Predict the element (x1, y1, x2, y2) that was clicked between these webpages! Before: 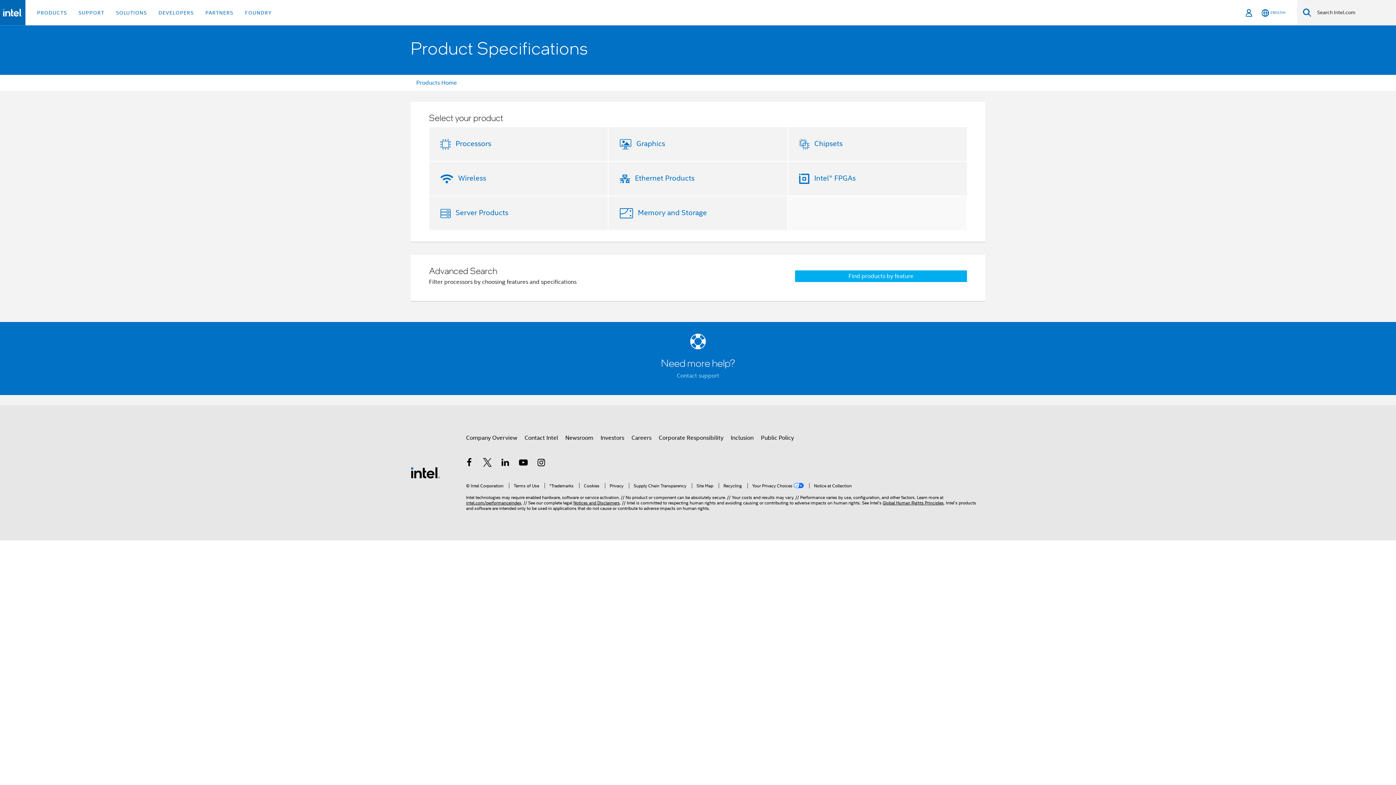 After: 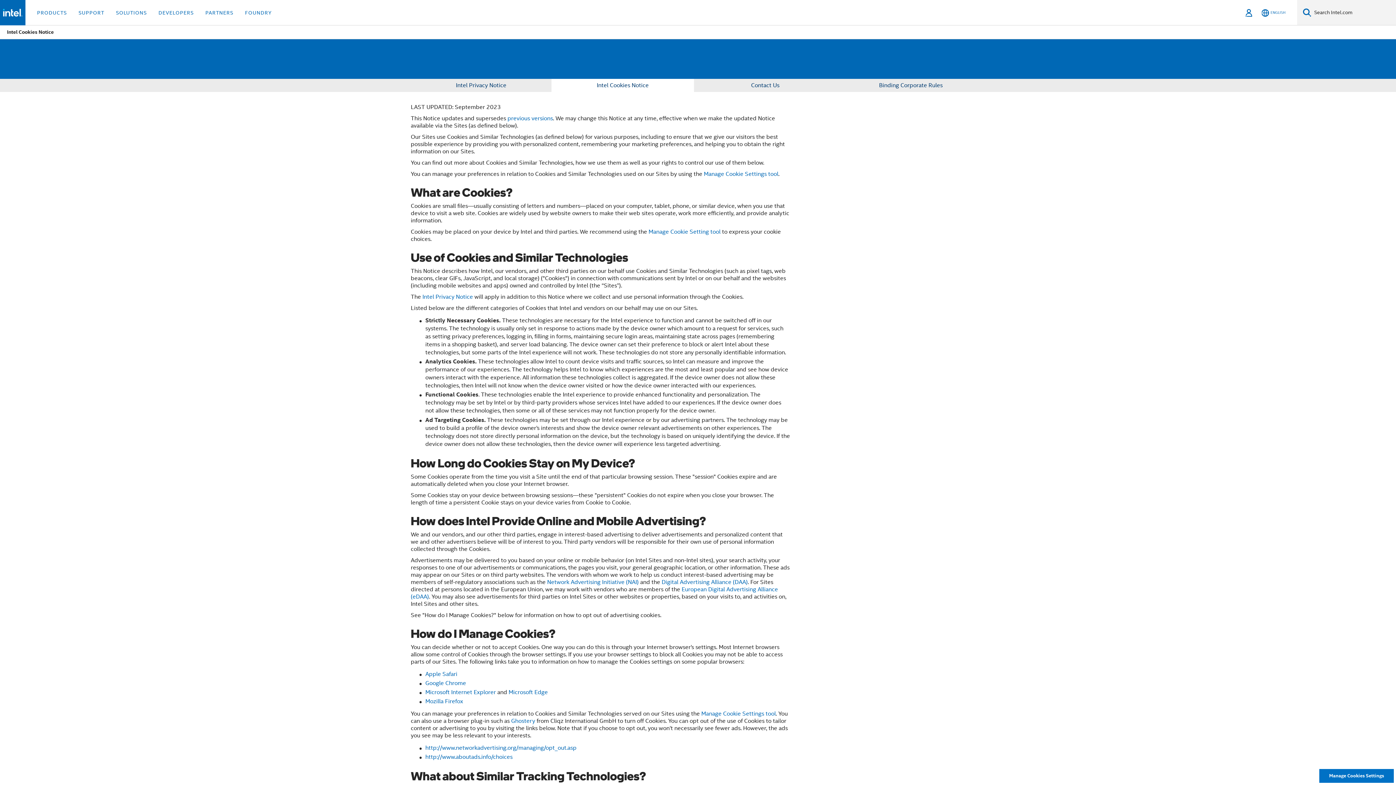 Action: bbox: (579, 483, 599, 488) label: Cookies